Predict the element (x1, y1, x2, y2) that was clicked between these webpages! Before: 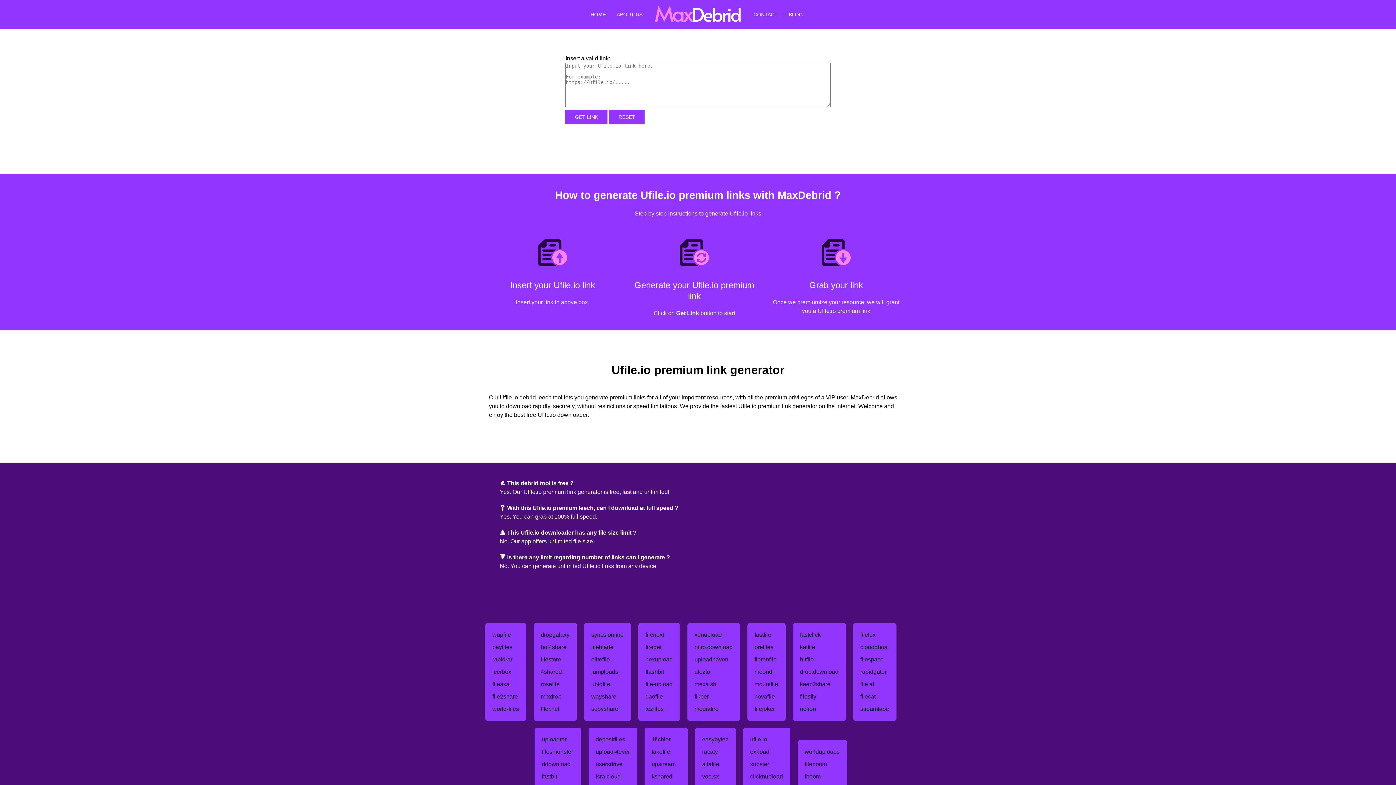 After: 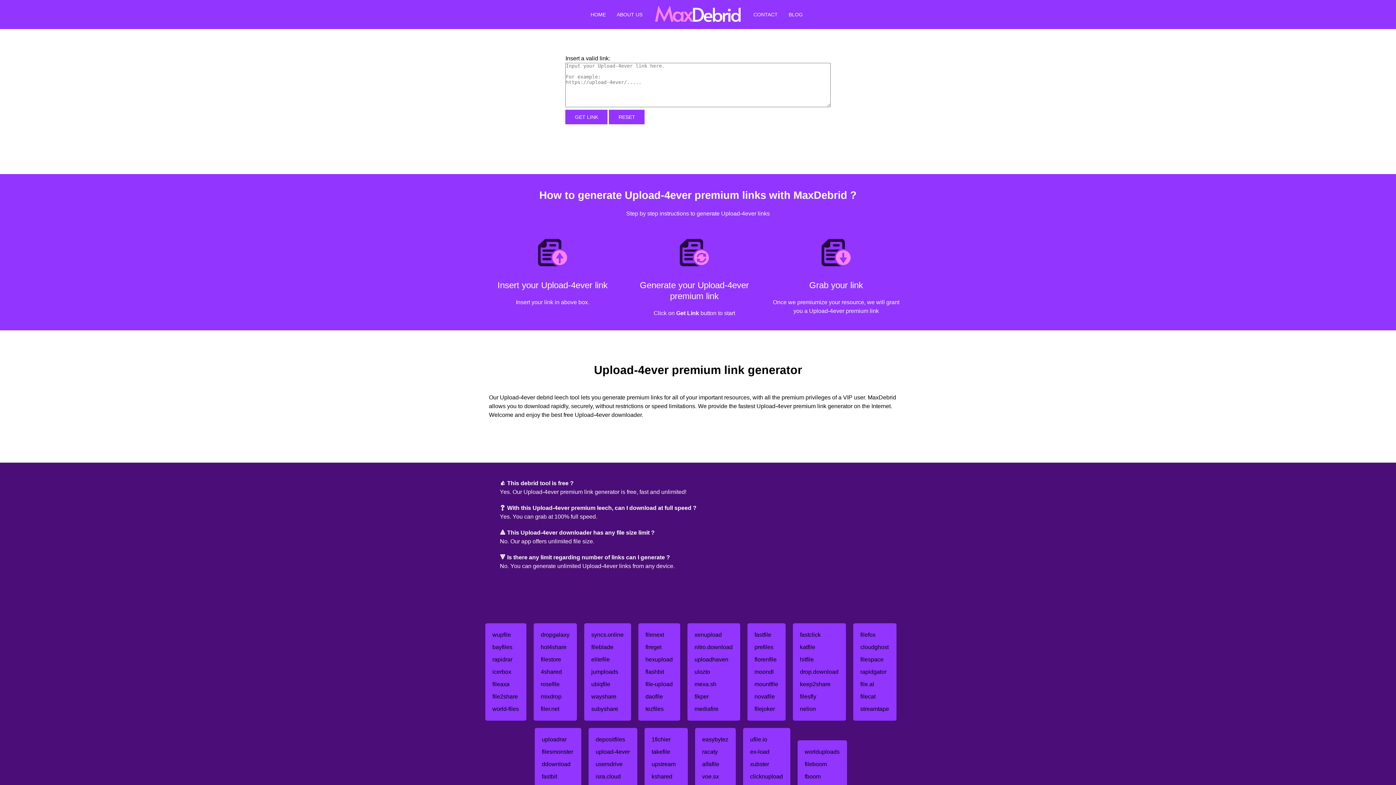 Action: bbox: (595, 749, 630, 755) label: upload-4ever